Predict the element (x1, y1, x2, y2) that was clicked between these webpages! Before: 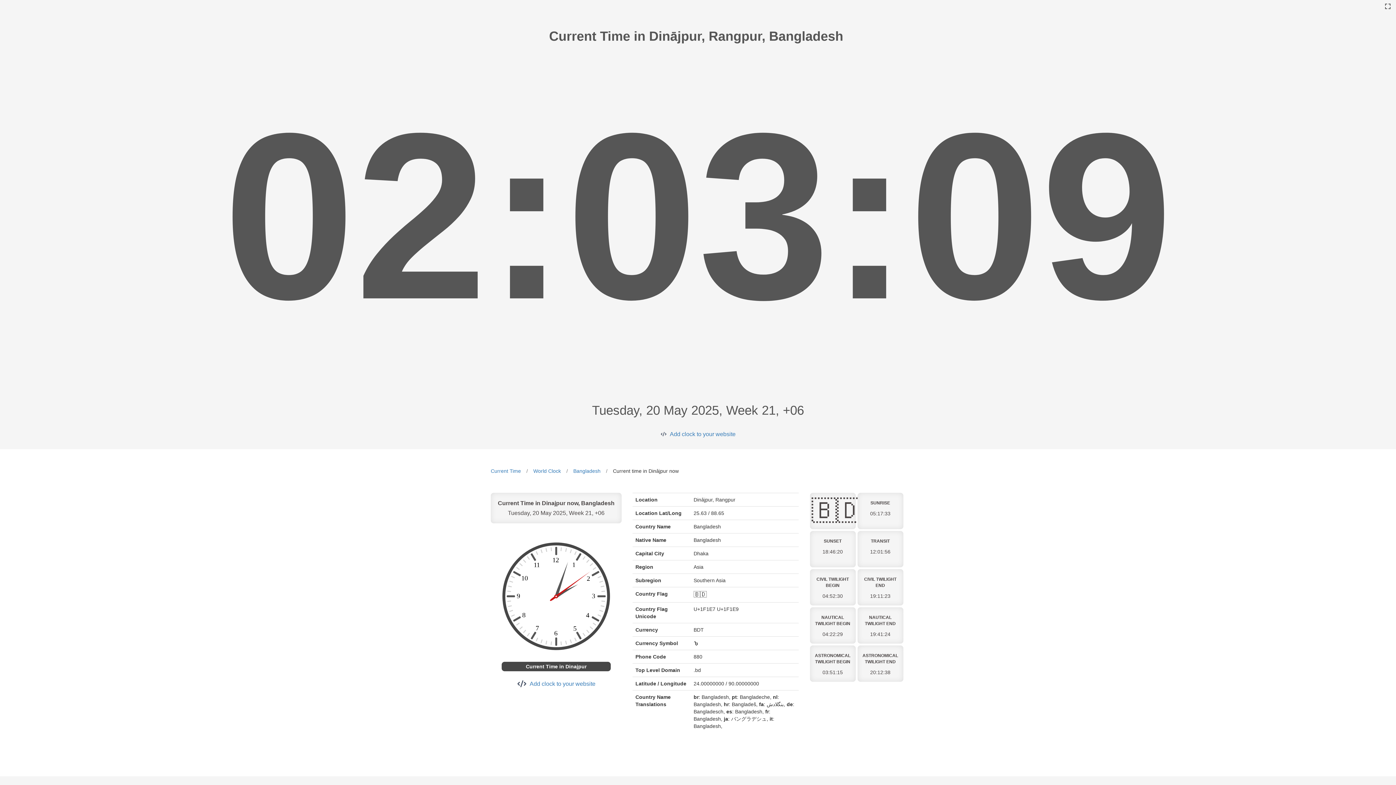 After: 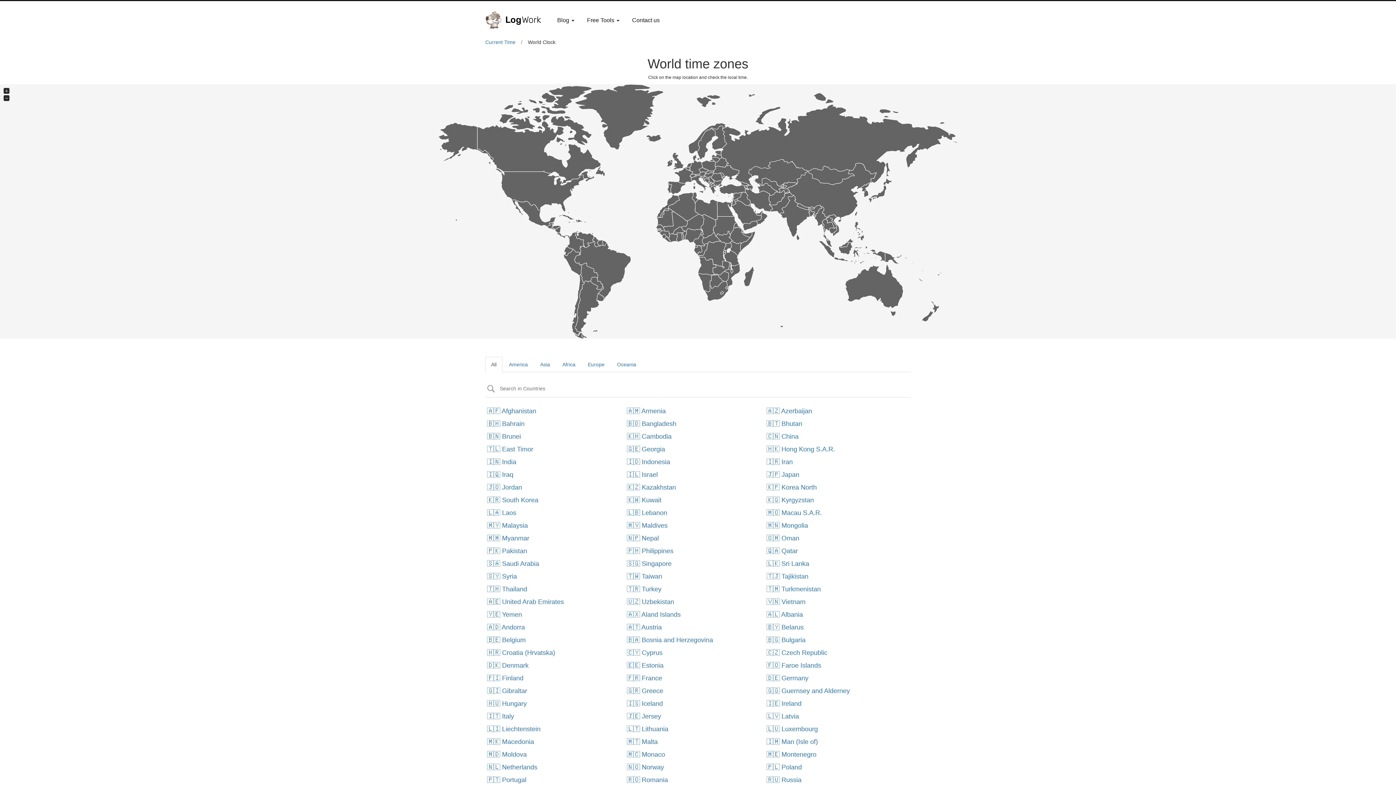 Action: label: World Clock bbox: (533, 468, 561, 474)